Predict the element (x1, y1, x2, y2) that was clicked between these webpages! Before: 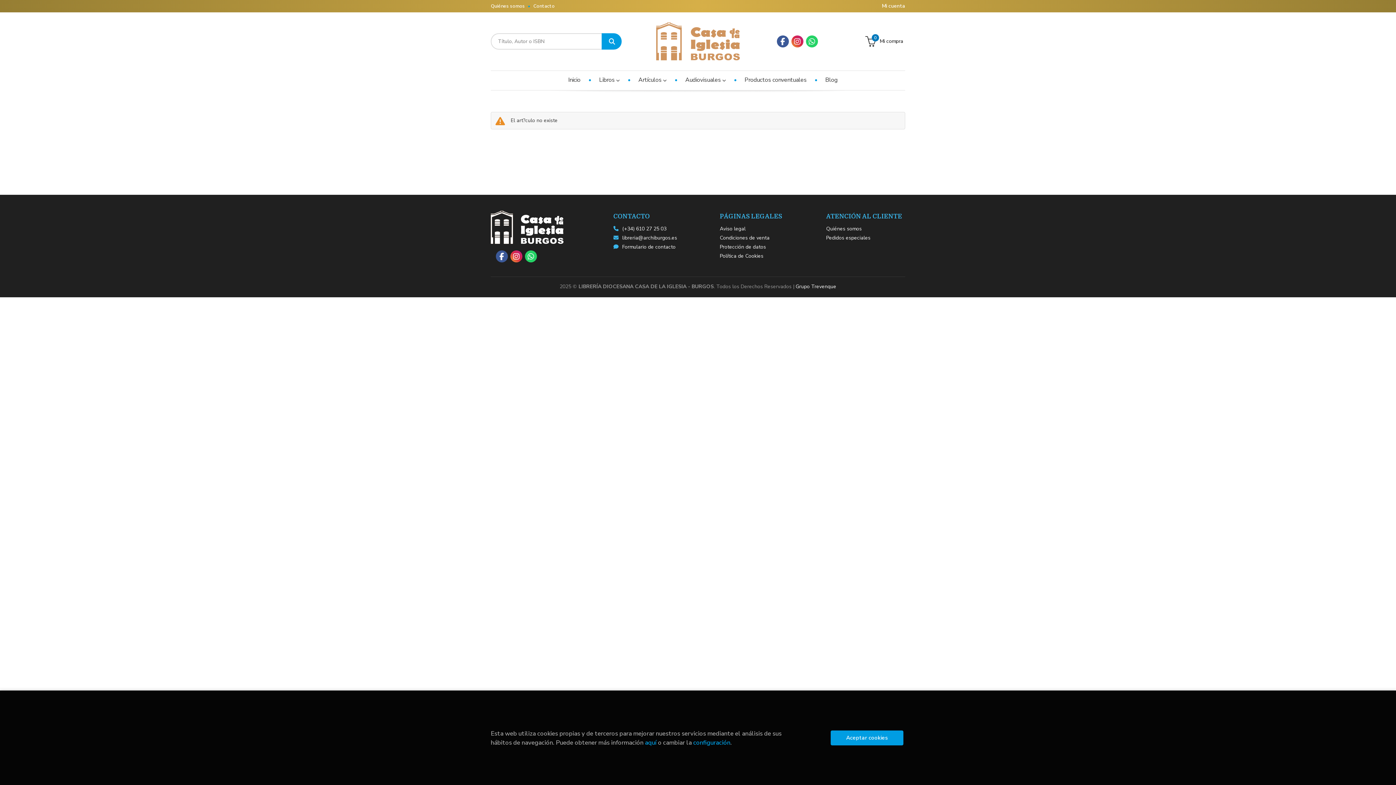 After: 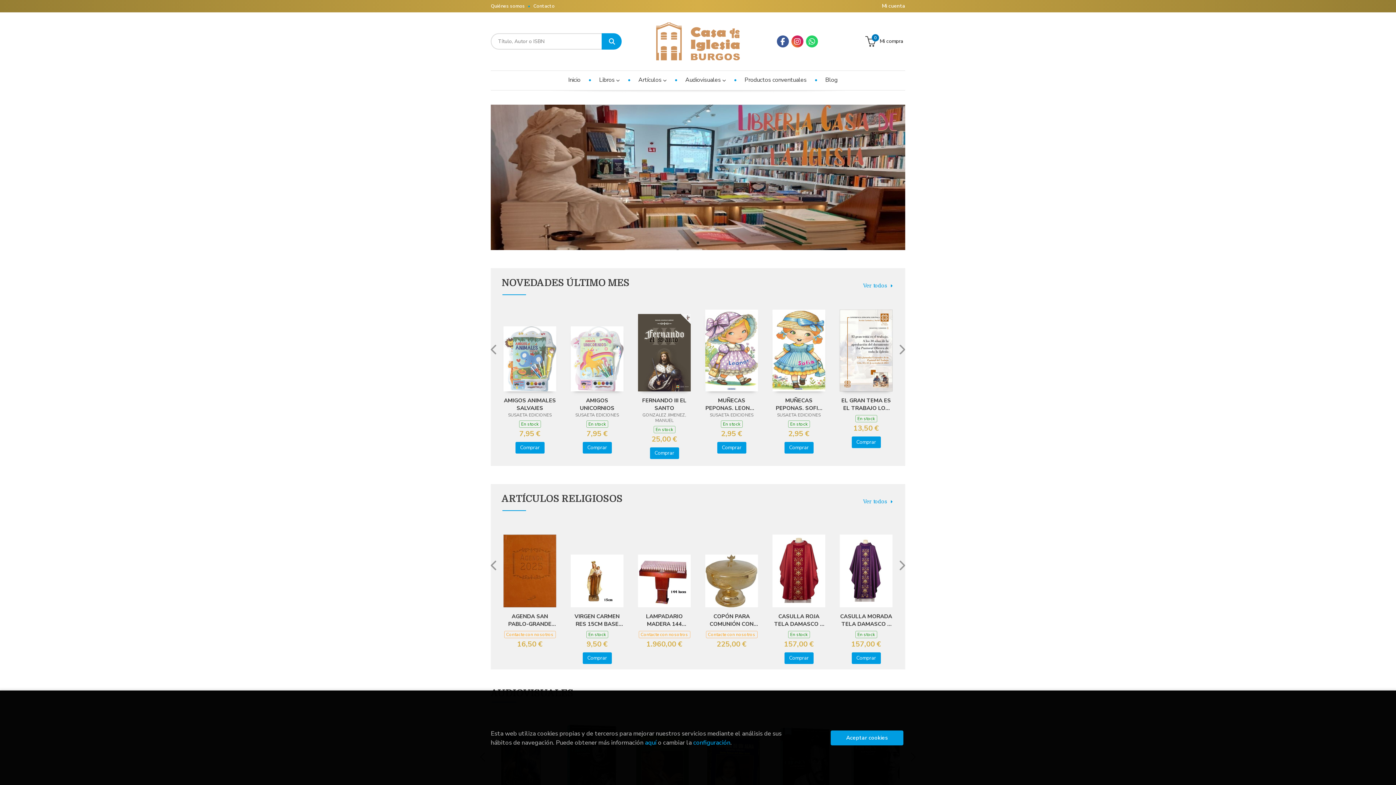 Action: bbox: (656, 22, 740, 60)